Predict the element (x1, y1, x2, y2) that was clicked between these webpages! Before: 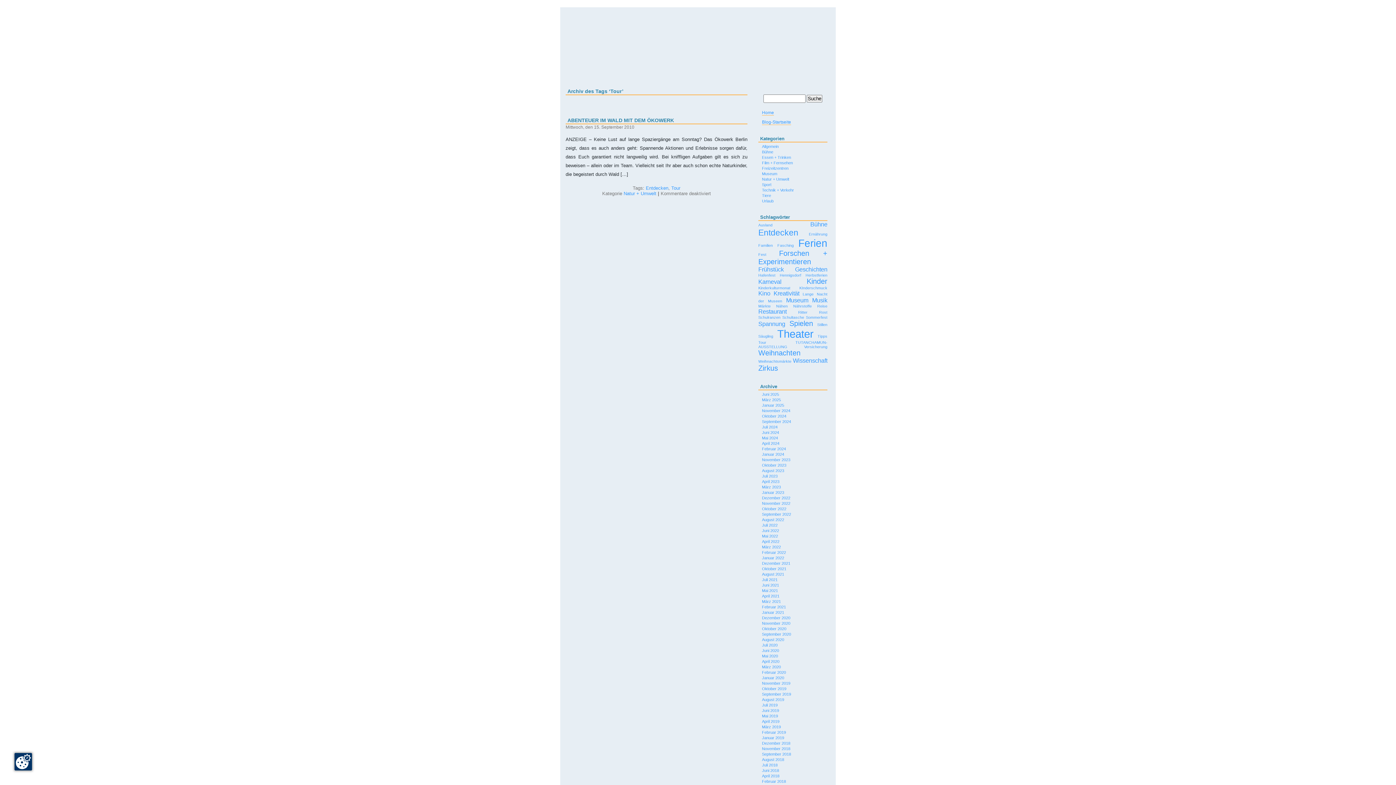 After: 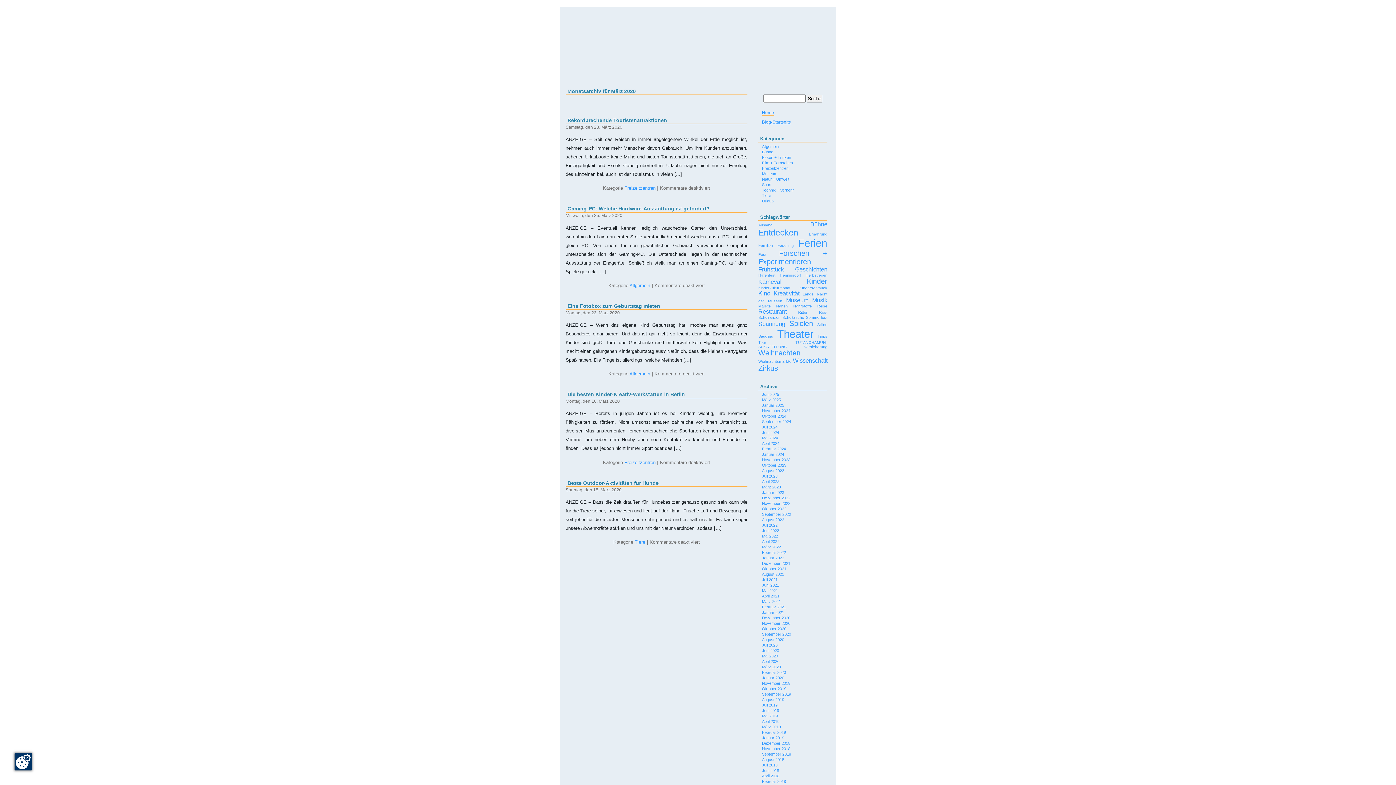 Action: label: März 2020 bbox: (762, 665, 781, 669)